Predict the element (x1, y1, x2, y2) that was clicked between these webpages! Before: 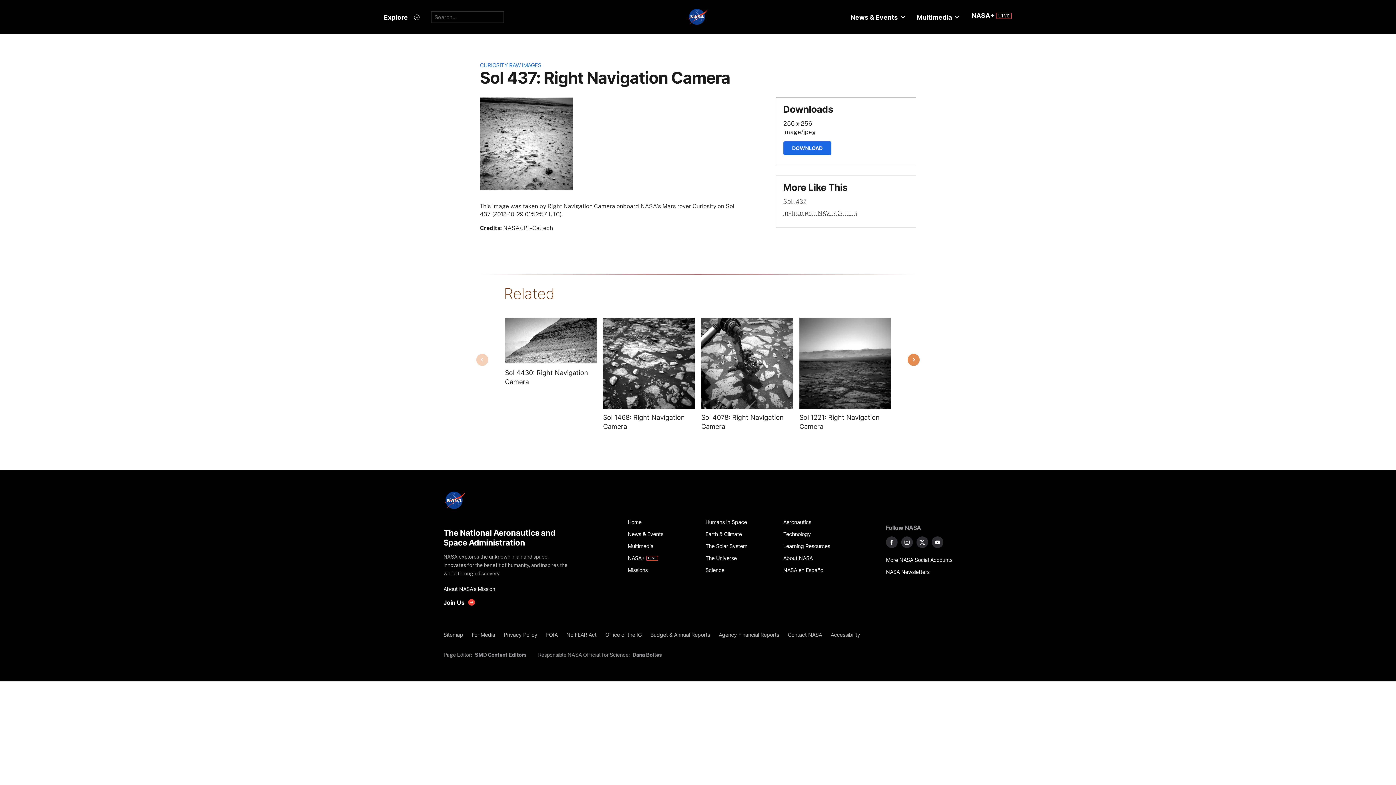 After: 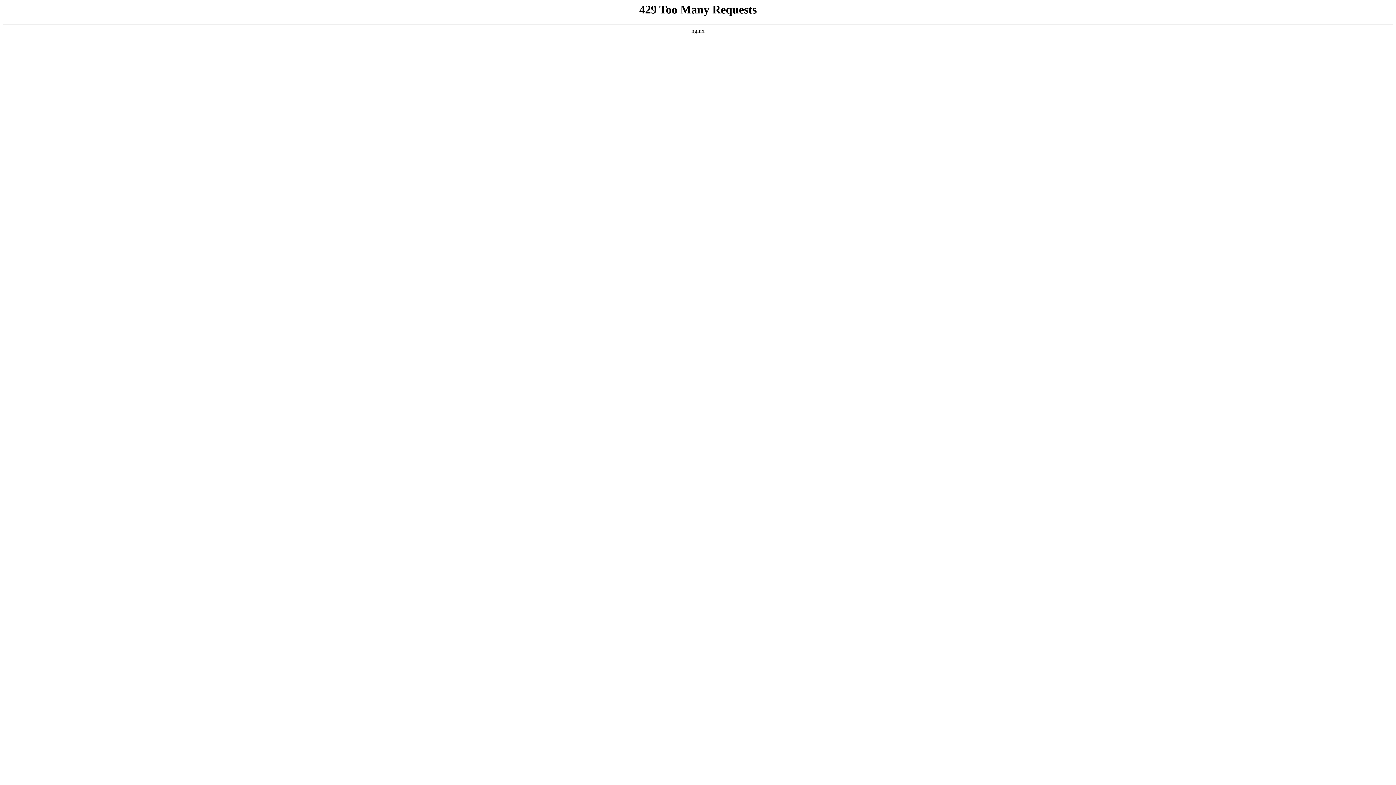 Action: bbox: (541, 629, 562, 641) label: FOIA